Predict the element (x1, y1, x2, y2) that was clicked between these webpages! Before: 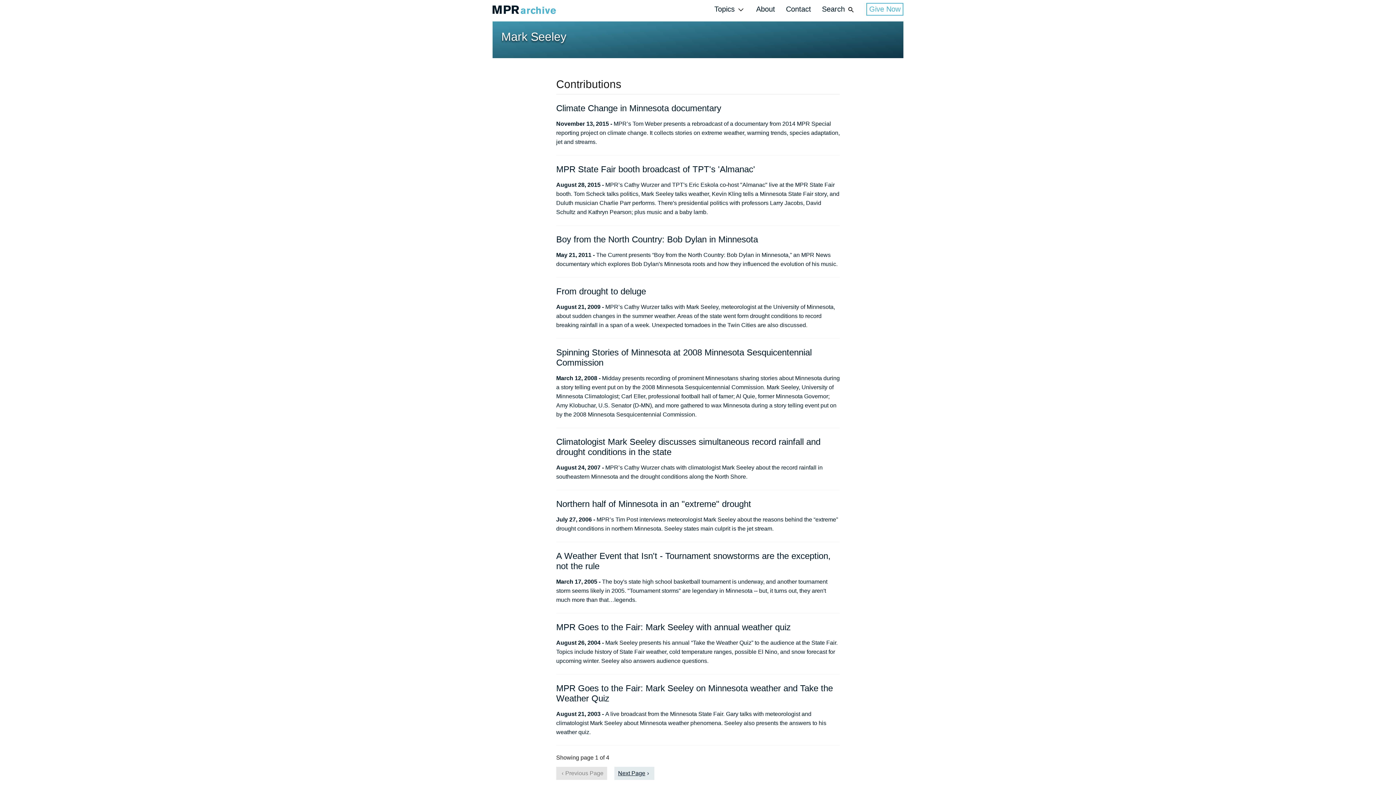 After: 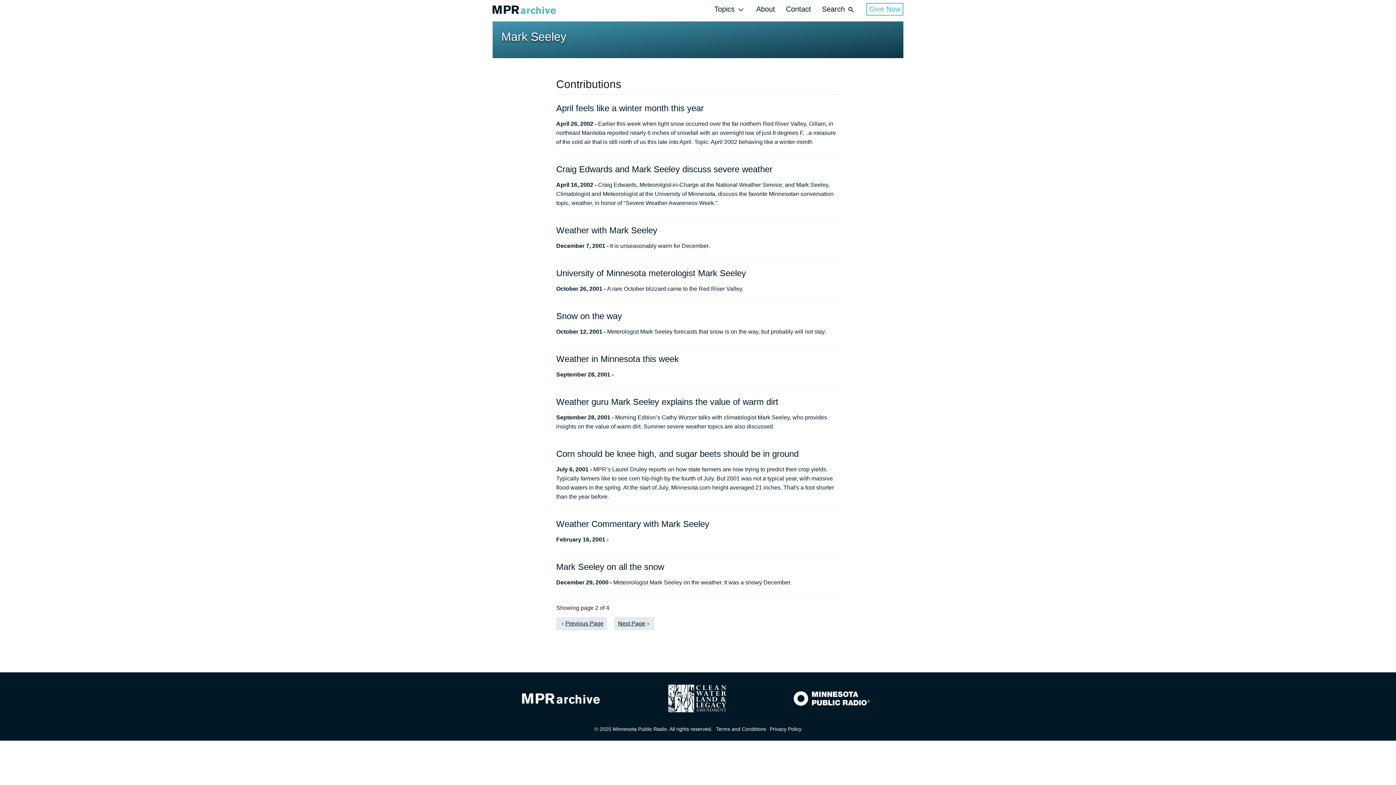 Action: label: Next Page bbox: (614, 767, 654, 780)